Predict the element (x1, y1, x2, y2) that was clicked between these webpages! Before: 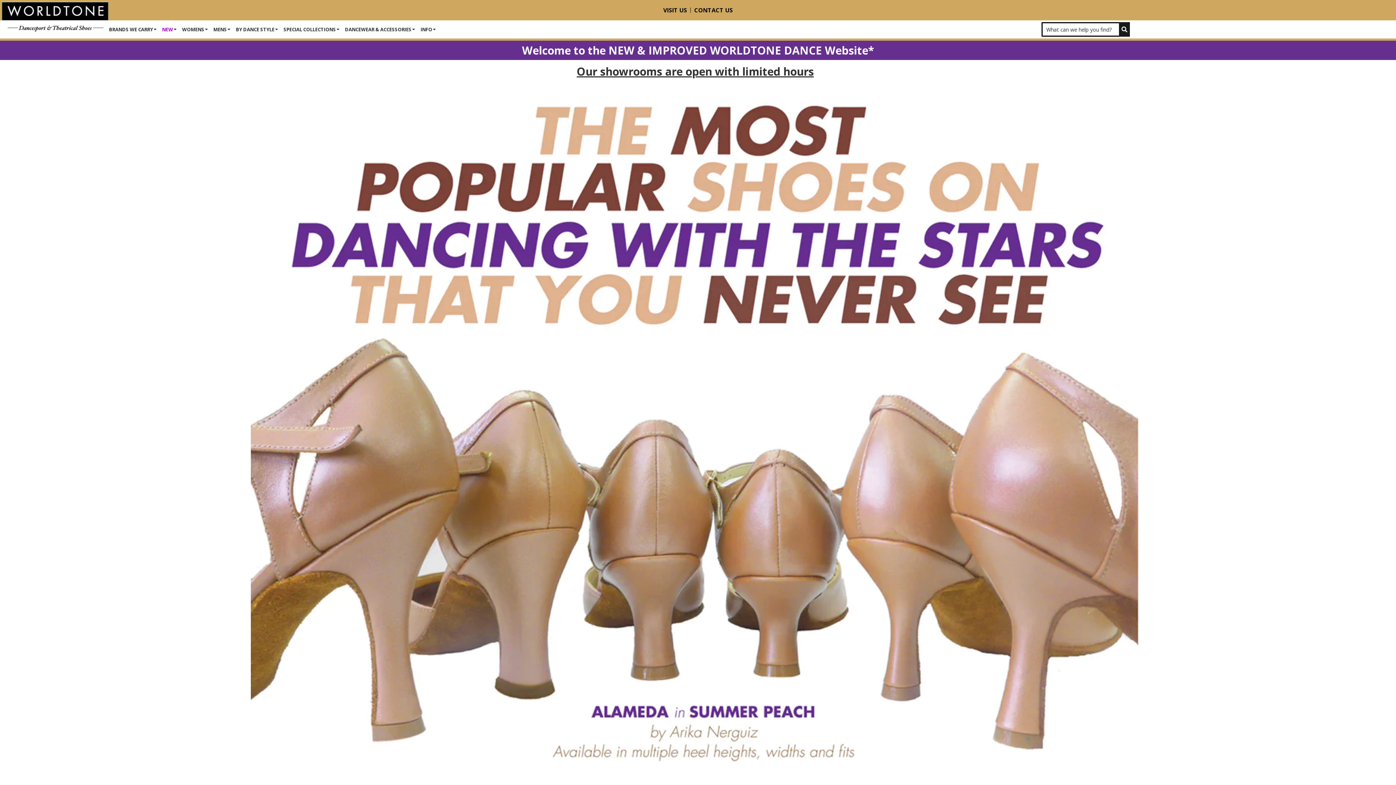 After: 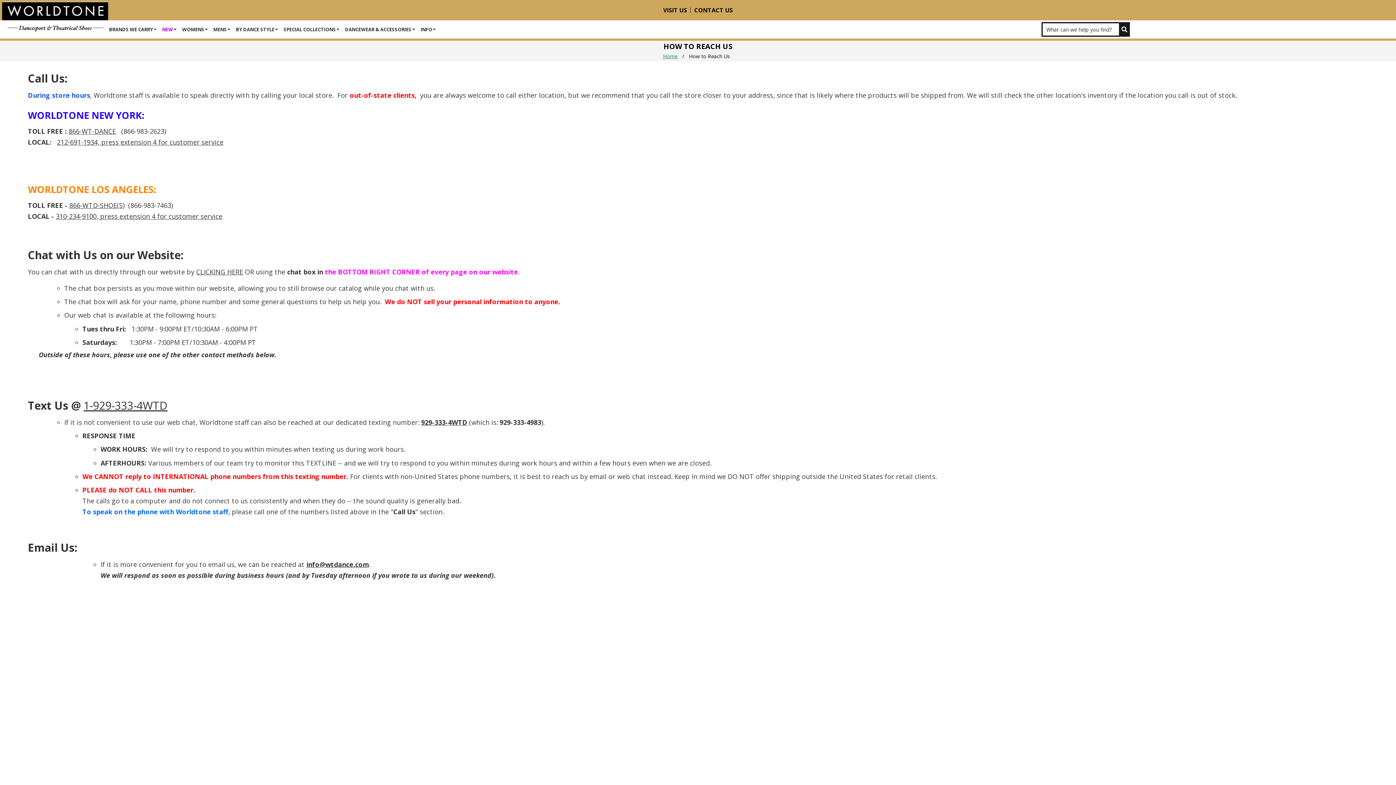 Action: bbox: (694, 6, 732, 14) label: CONTACT US